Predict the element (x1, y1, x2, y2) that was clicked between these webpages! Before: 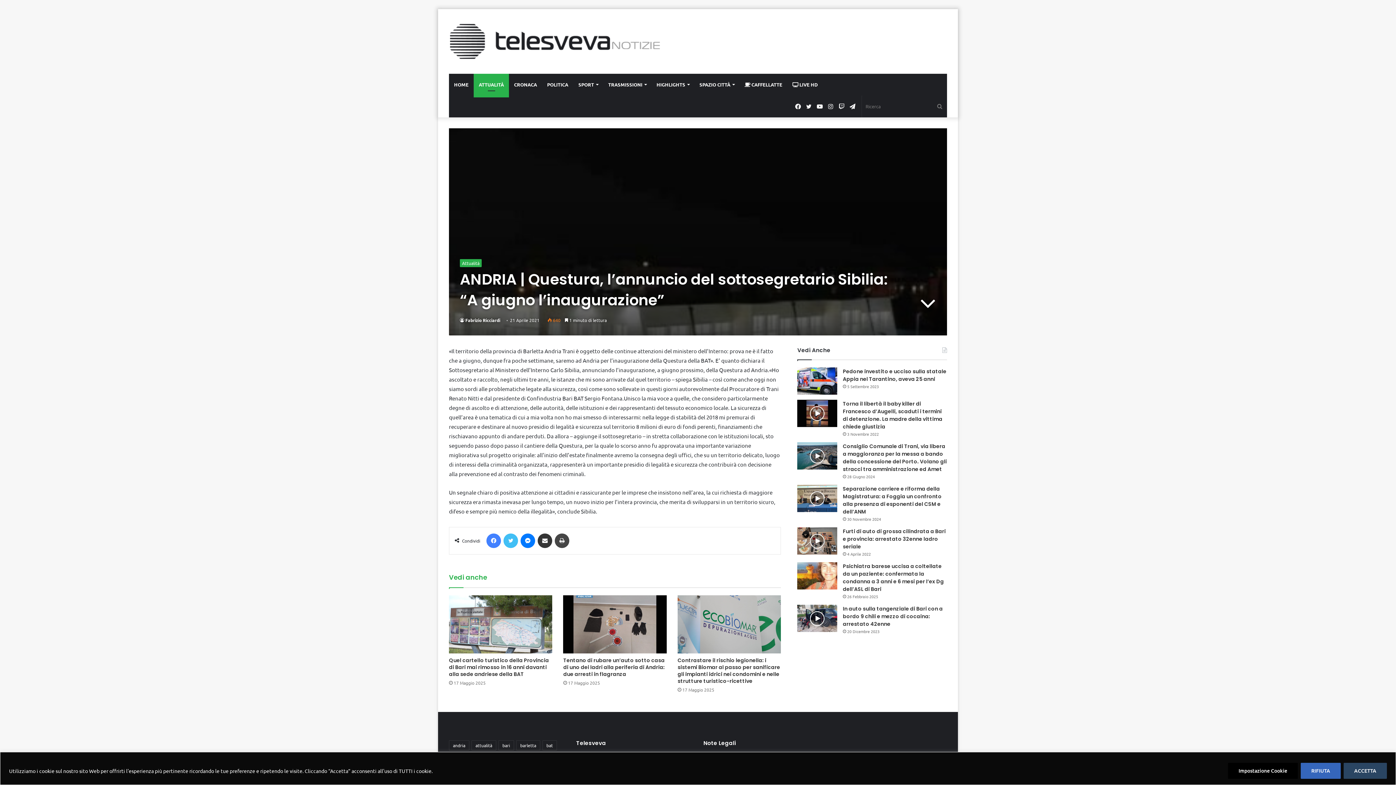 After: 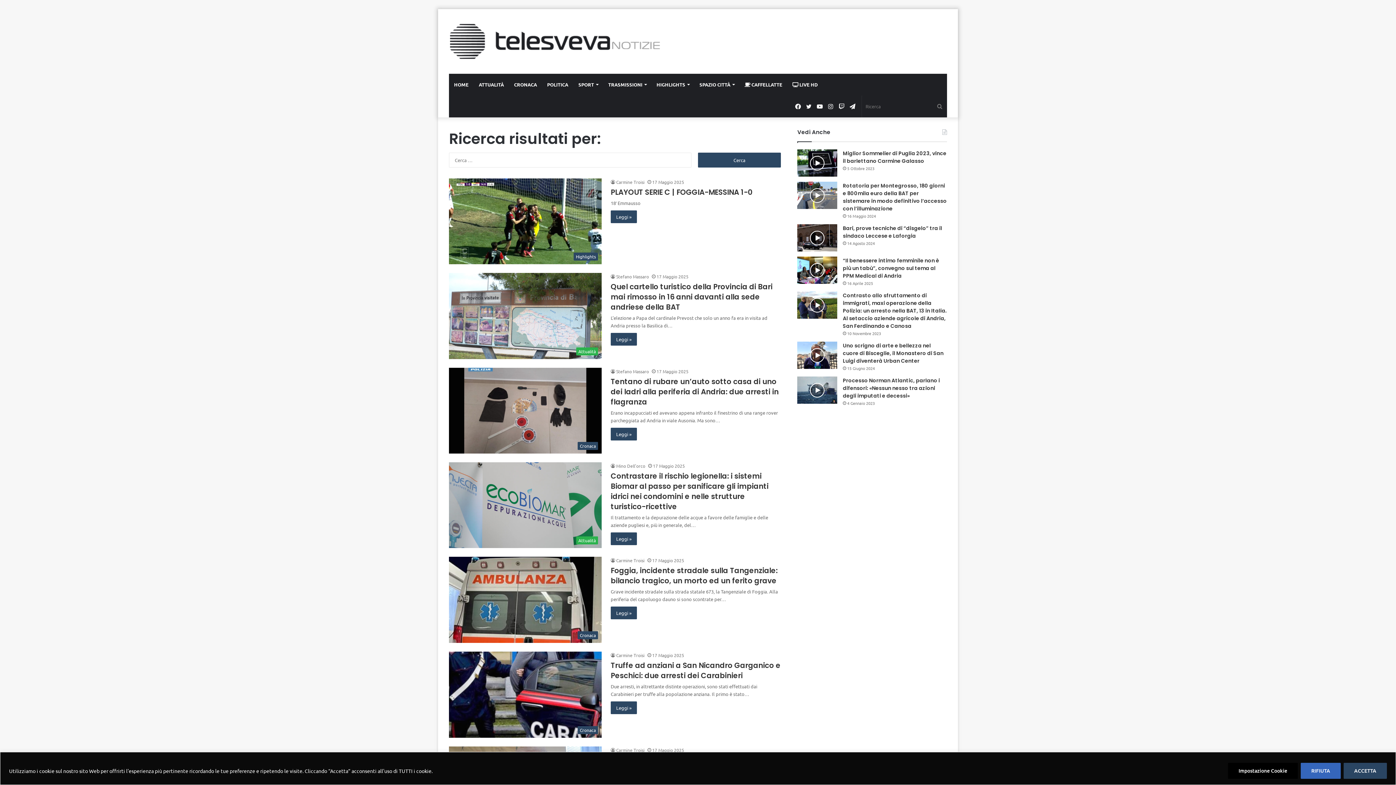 Action: label: Ricerca bbox: (932, 95, 947, 117)